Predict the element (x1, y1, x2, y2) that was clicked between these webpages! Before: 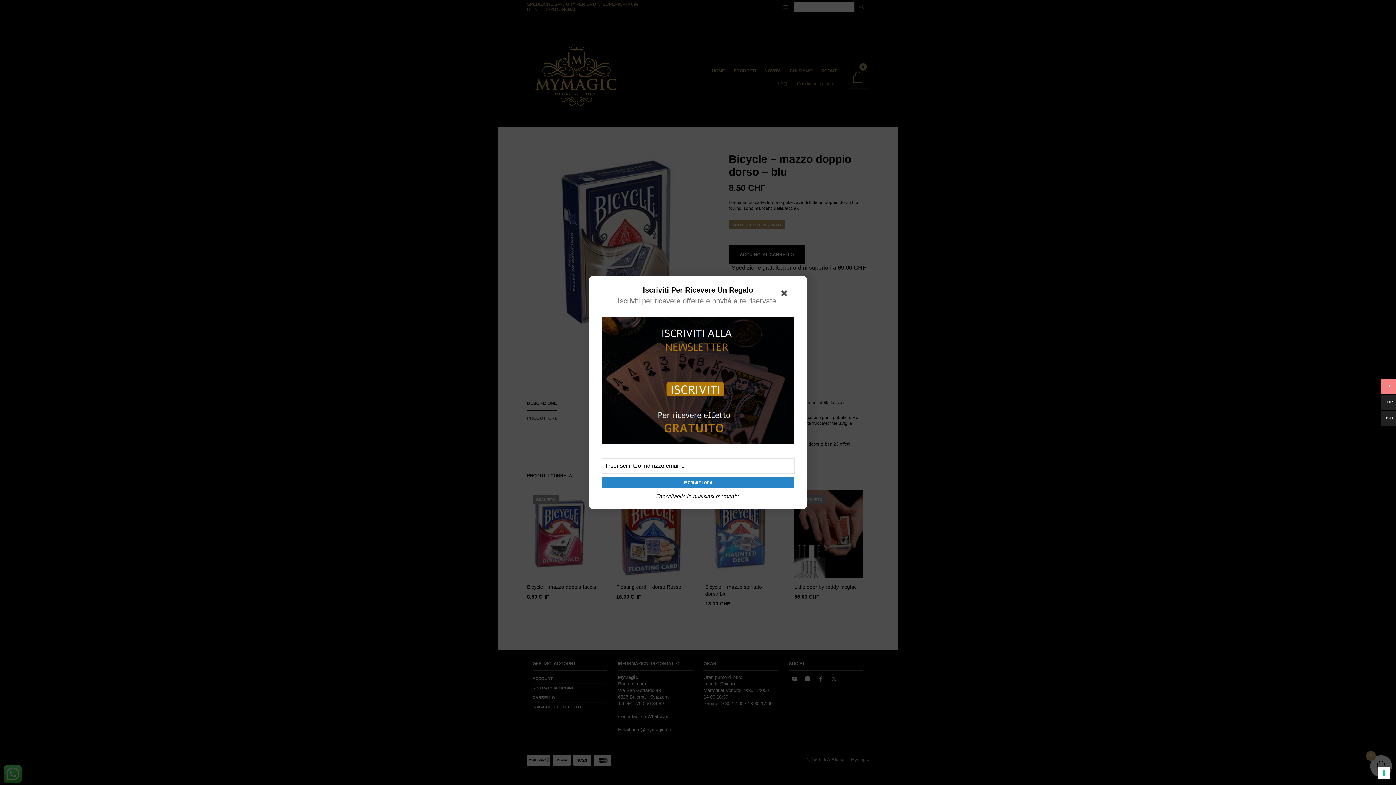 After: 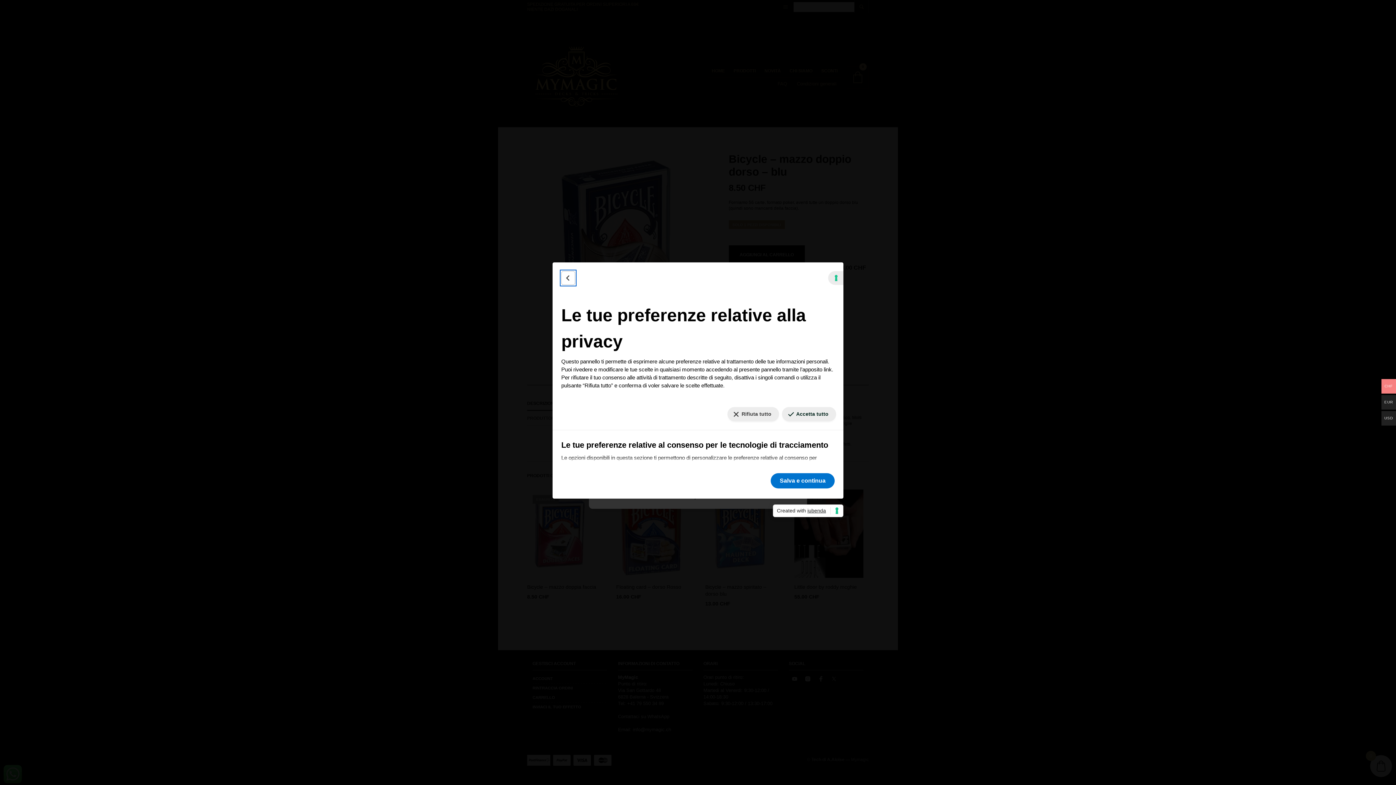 Action: label: Le tue preferenze relative al consenso per le tecnologie di tracciamento bbox: (1378, 767, 1390, 779)